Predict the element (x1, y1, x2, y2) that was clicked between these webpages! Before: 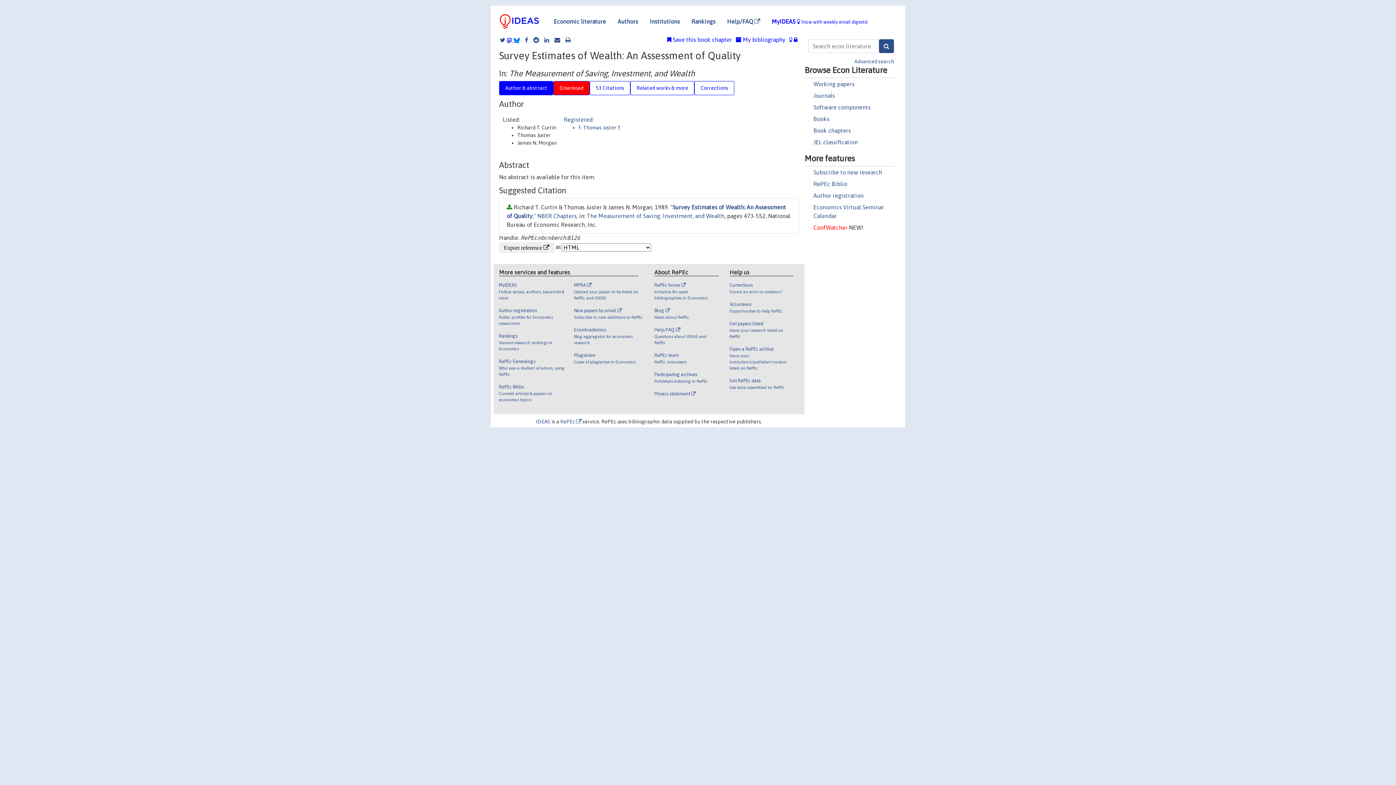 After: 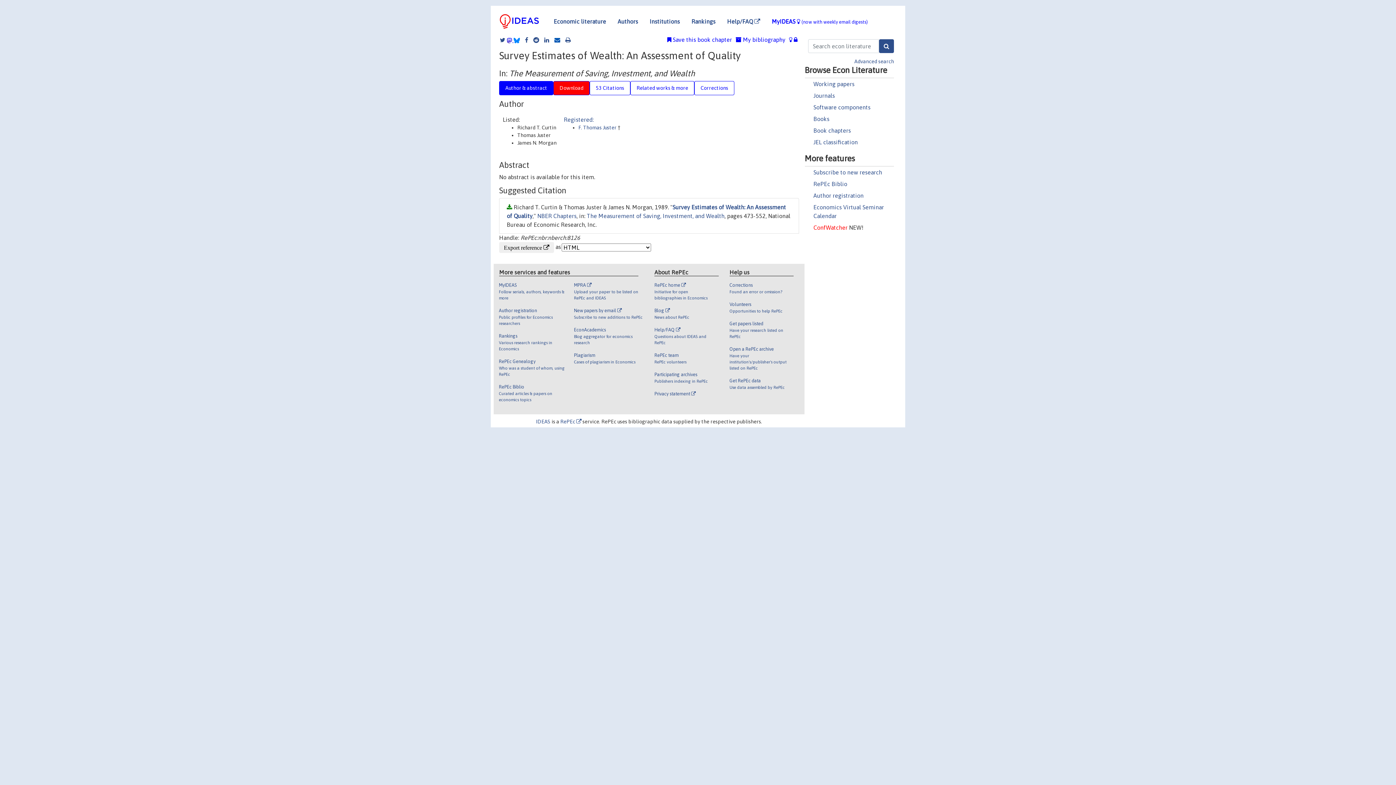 Action: bbox: (550, 36, 560, 42)